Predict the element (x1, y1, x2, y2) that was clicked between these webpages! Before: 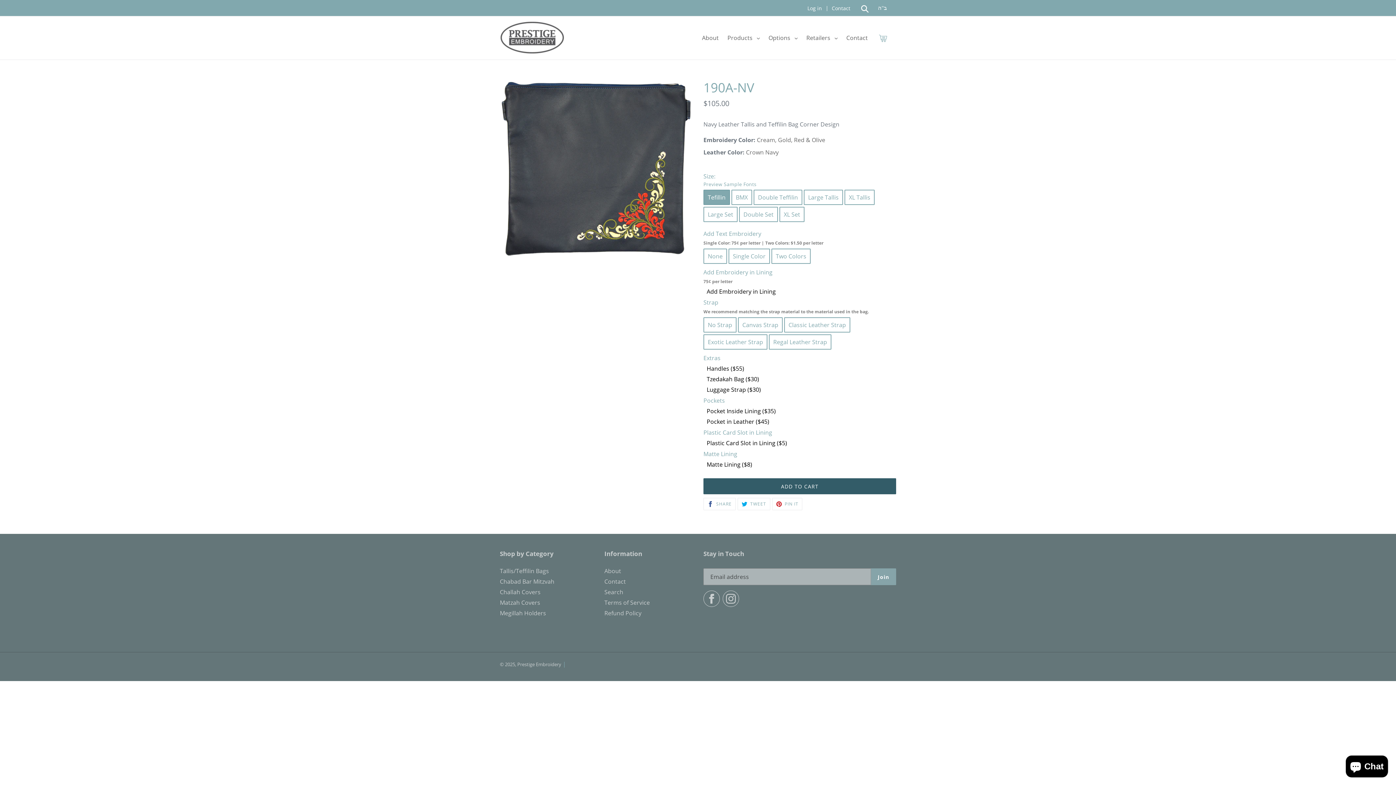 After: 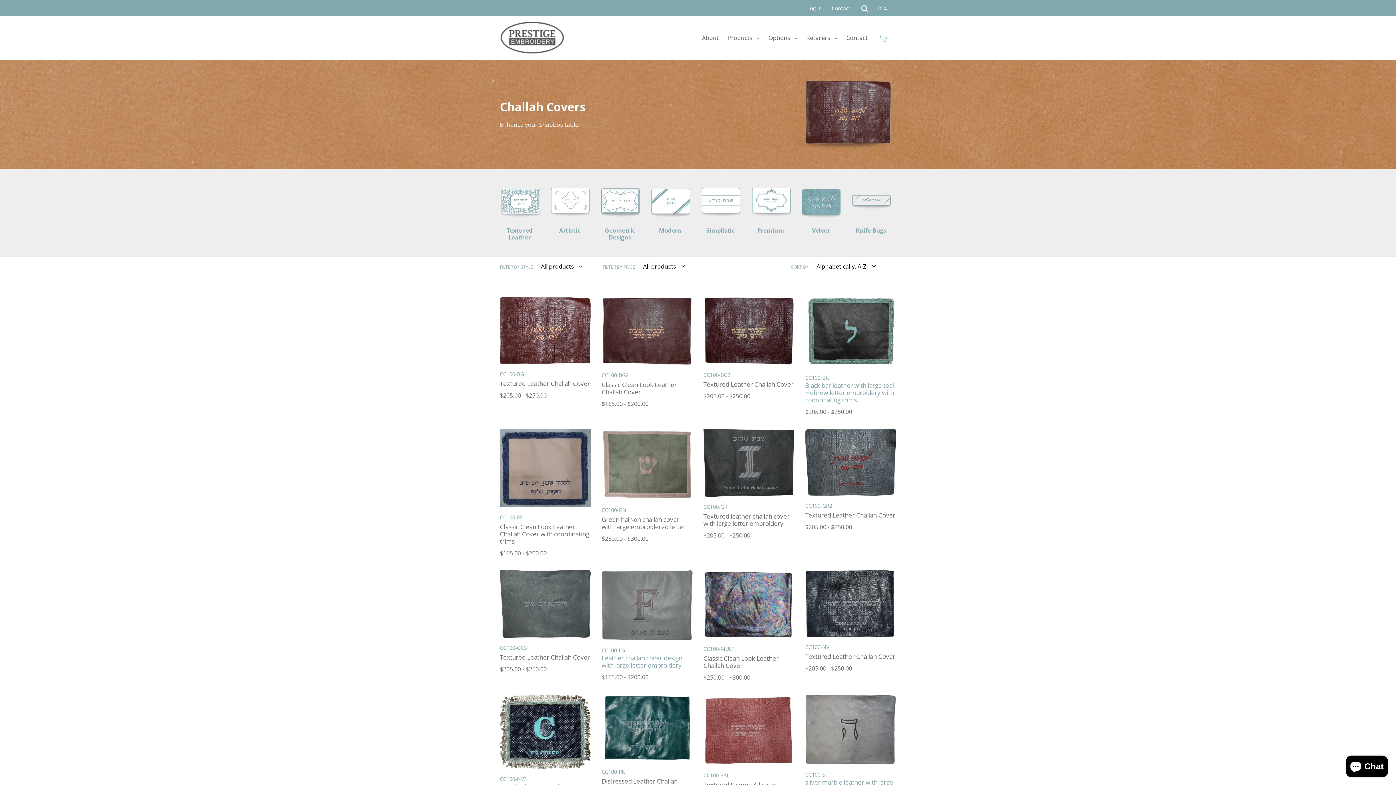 Action: bbox: (500, 588, 540, 596) label: Challah Covers